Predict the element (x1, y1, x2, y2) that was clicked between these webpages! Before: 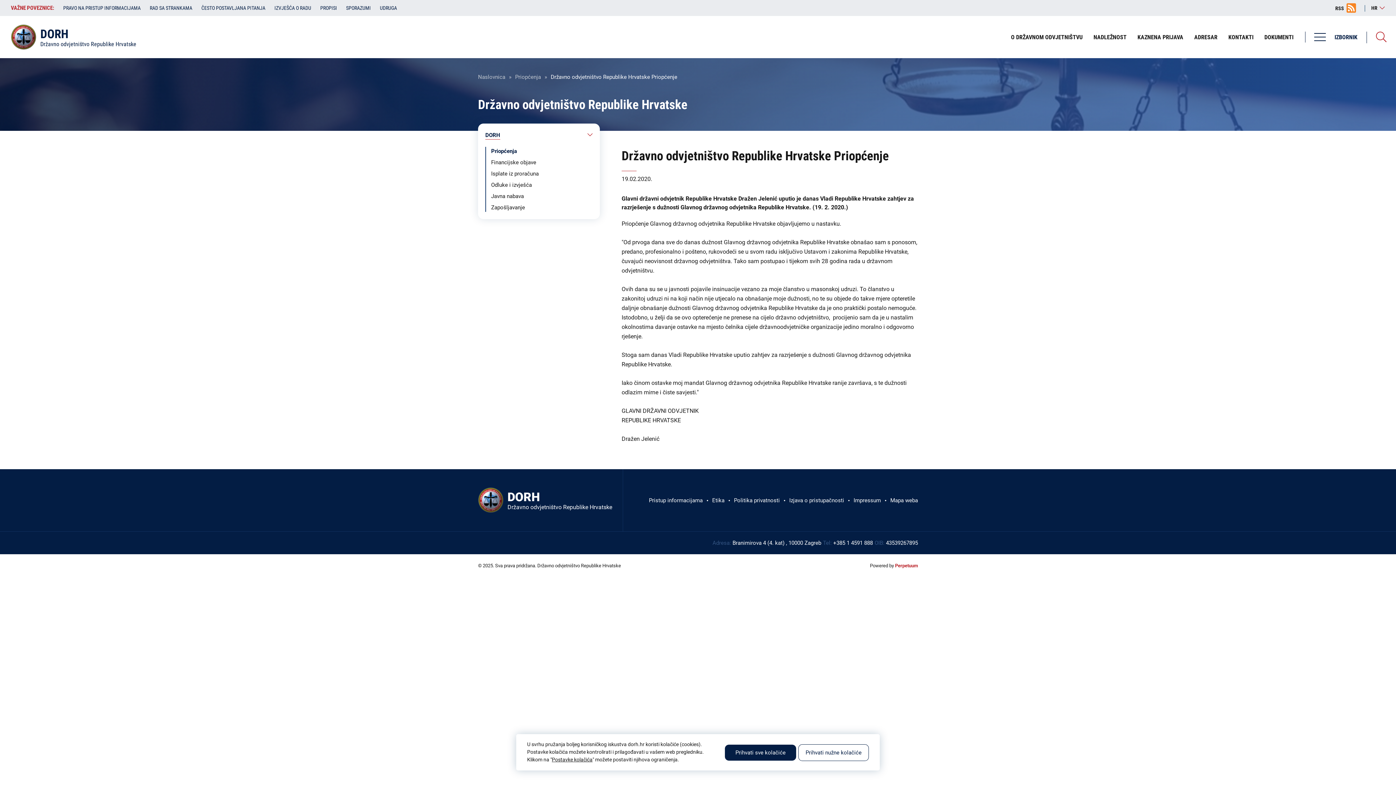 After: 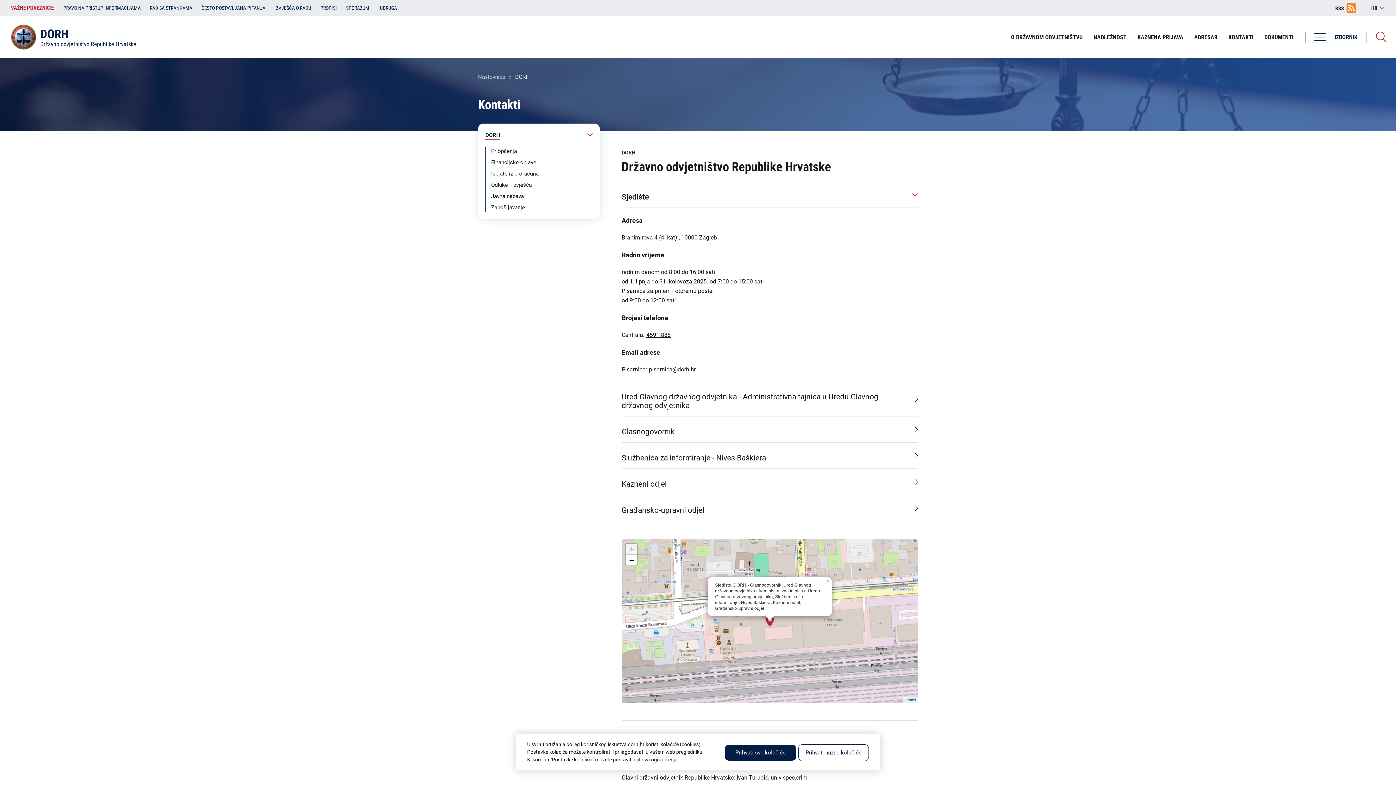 Action: label: DORH bbox: (485, 131, 500, 139)